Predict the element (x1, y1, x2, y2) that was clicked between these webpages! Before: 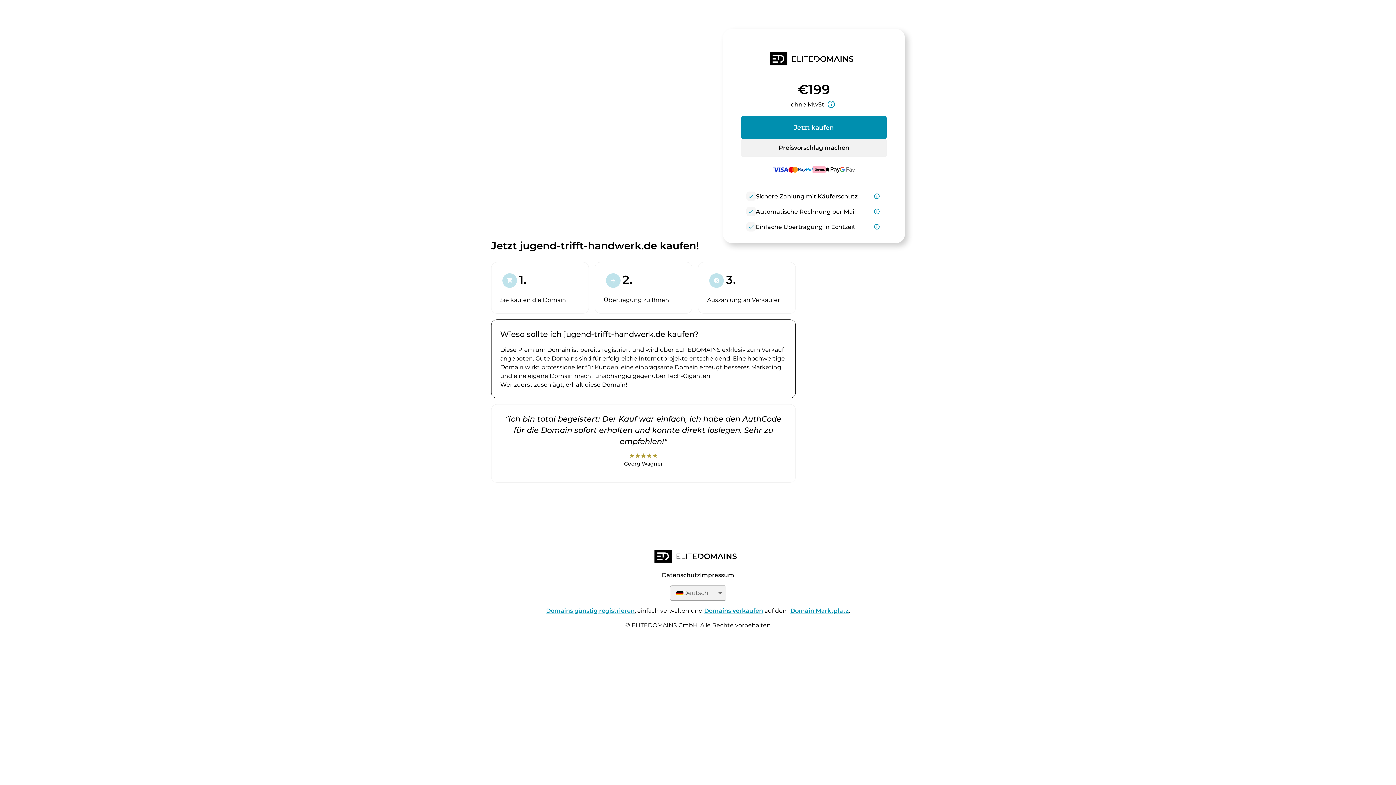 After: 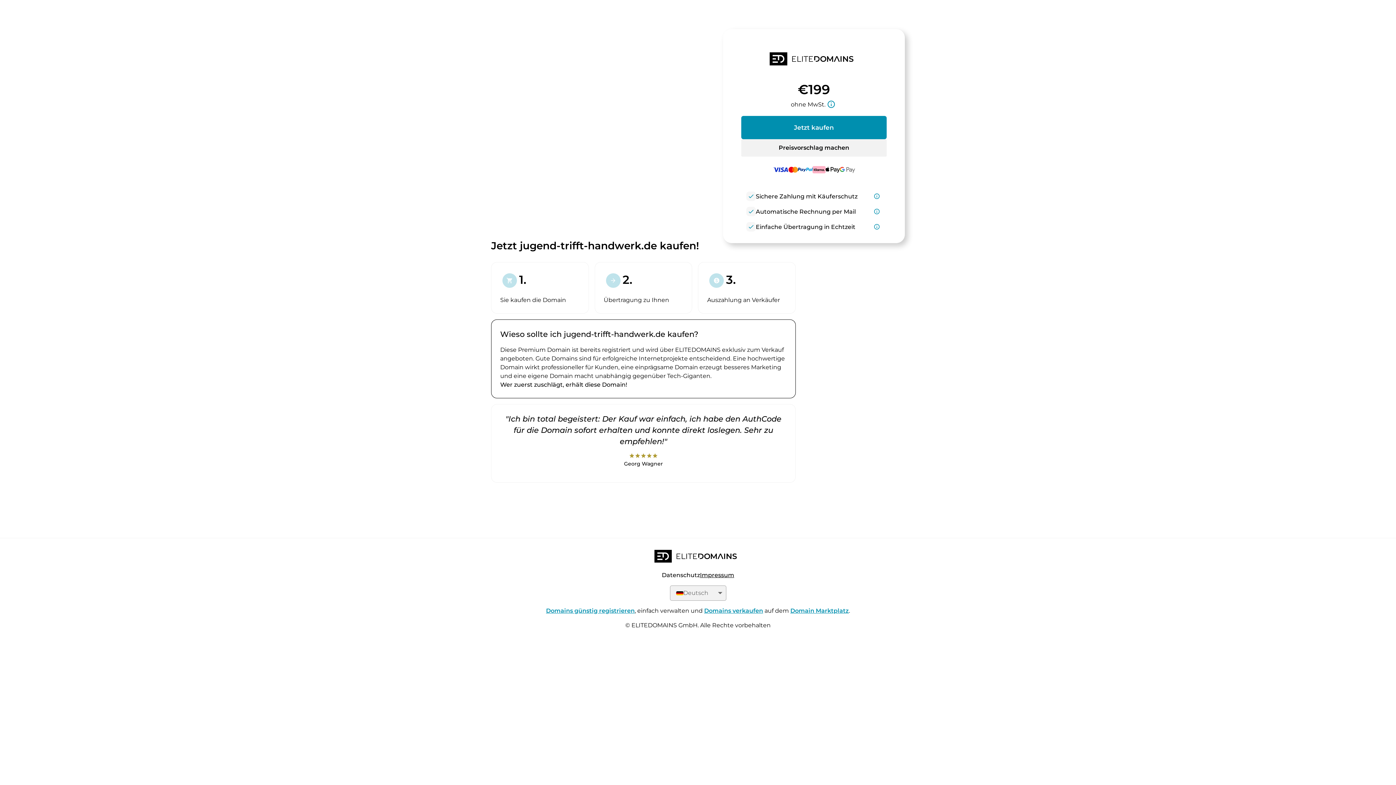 Action: bbox: (700, 572, 734, 579) label: Impressum